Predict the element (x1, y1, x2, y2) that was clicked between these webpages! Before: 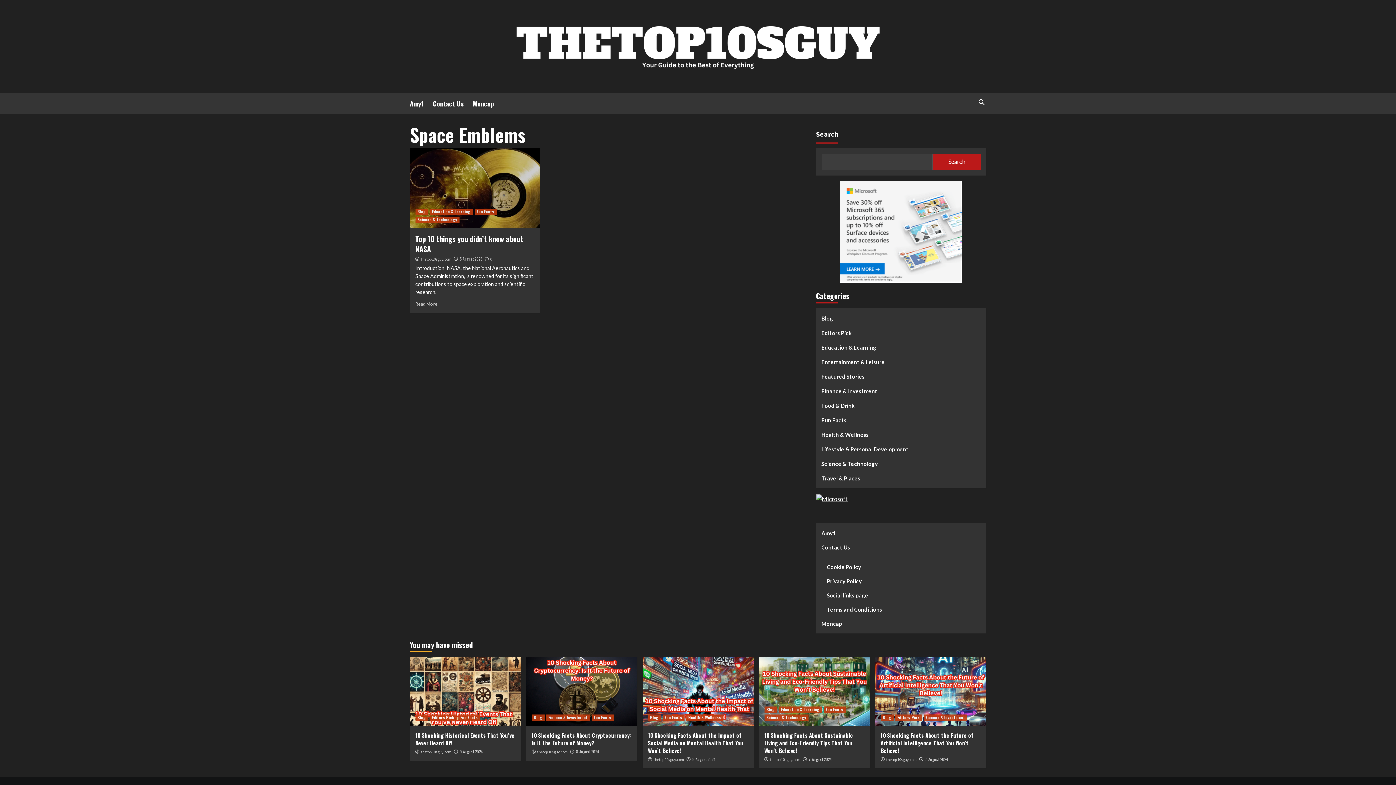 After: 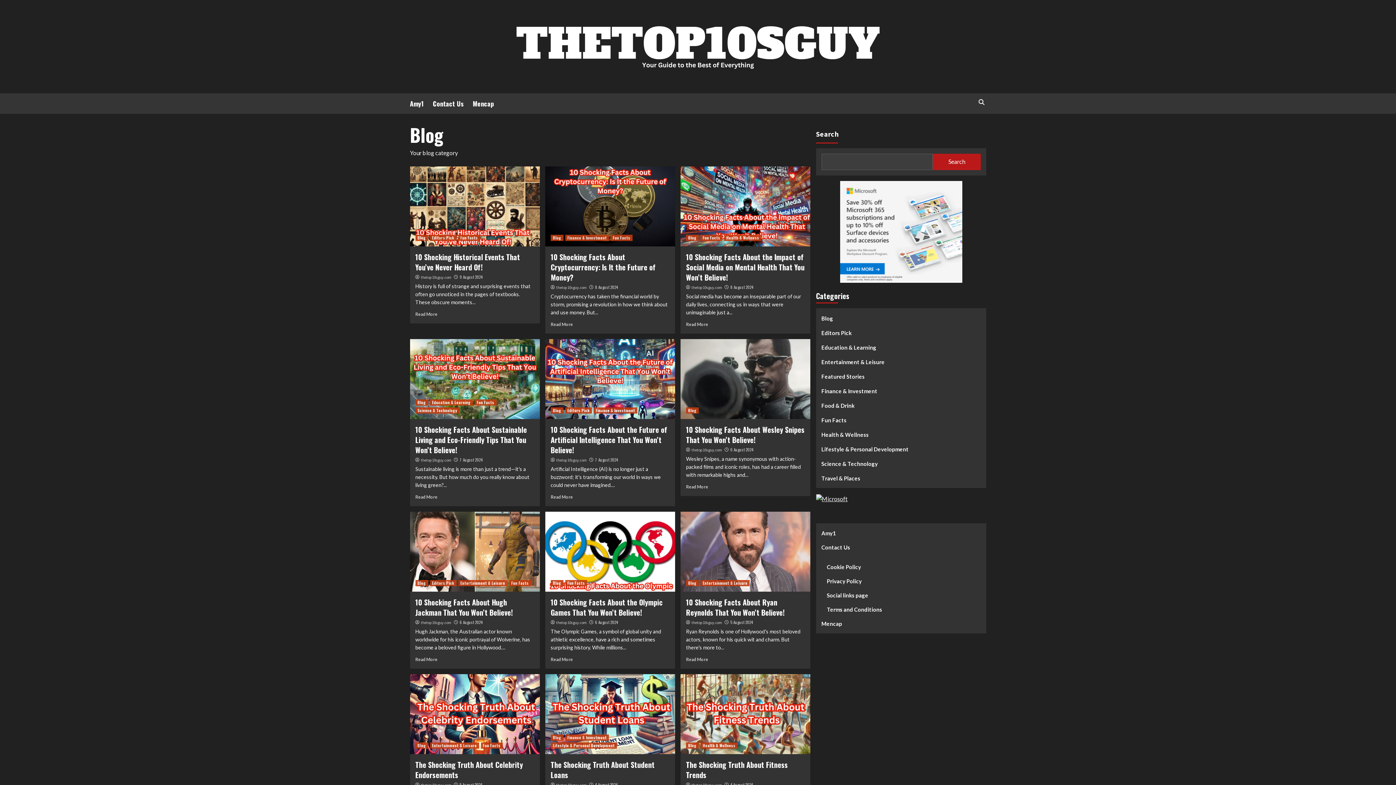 Action: bbox: (531, 714, 544, 721) label: Blog